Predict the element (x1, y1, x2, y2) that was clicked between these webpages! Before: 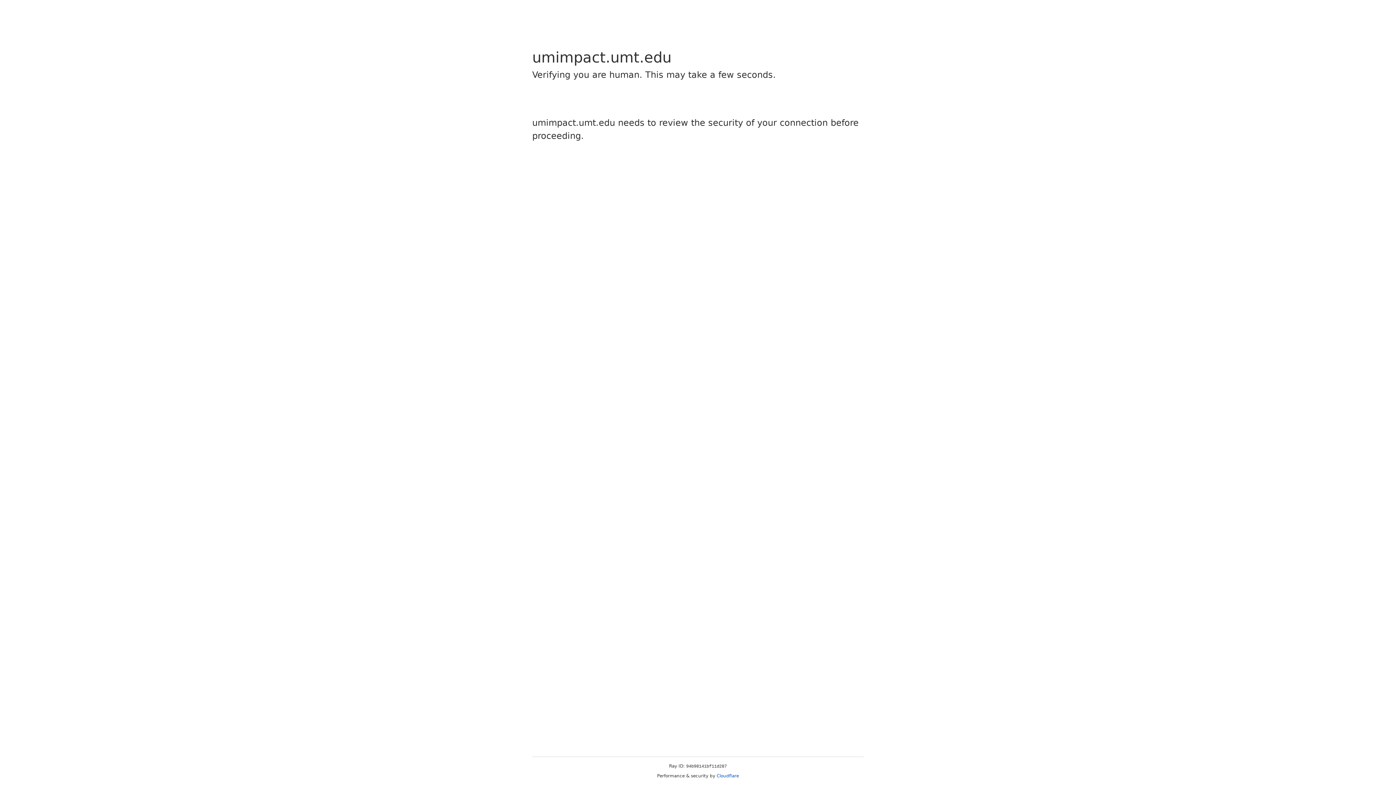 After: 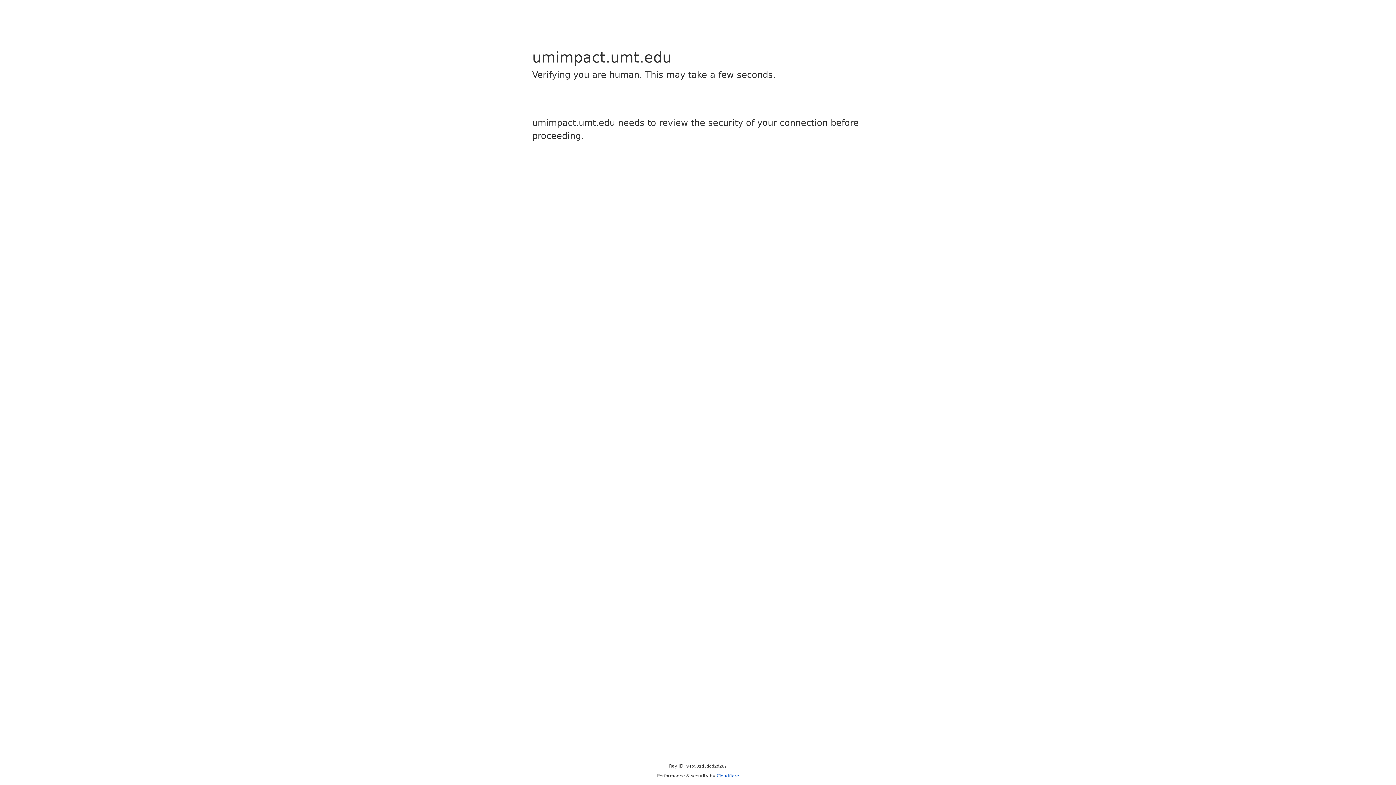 Action: label: Cloudflare bbox: (716, 773, 739, 778)